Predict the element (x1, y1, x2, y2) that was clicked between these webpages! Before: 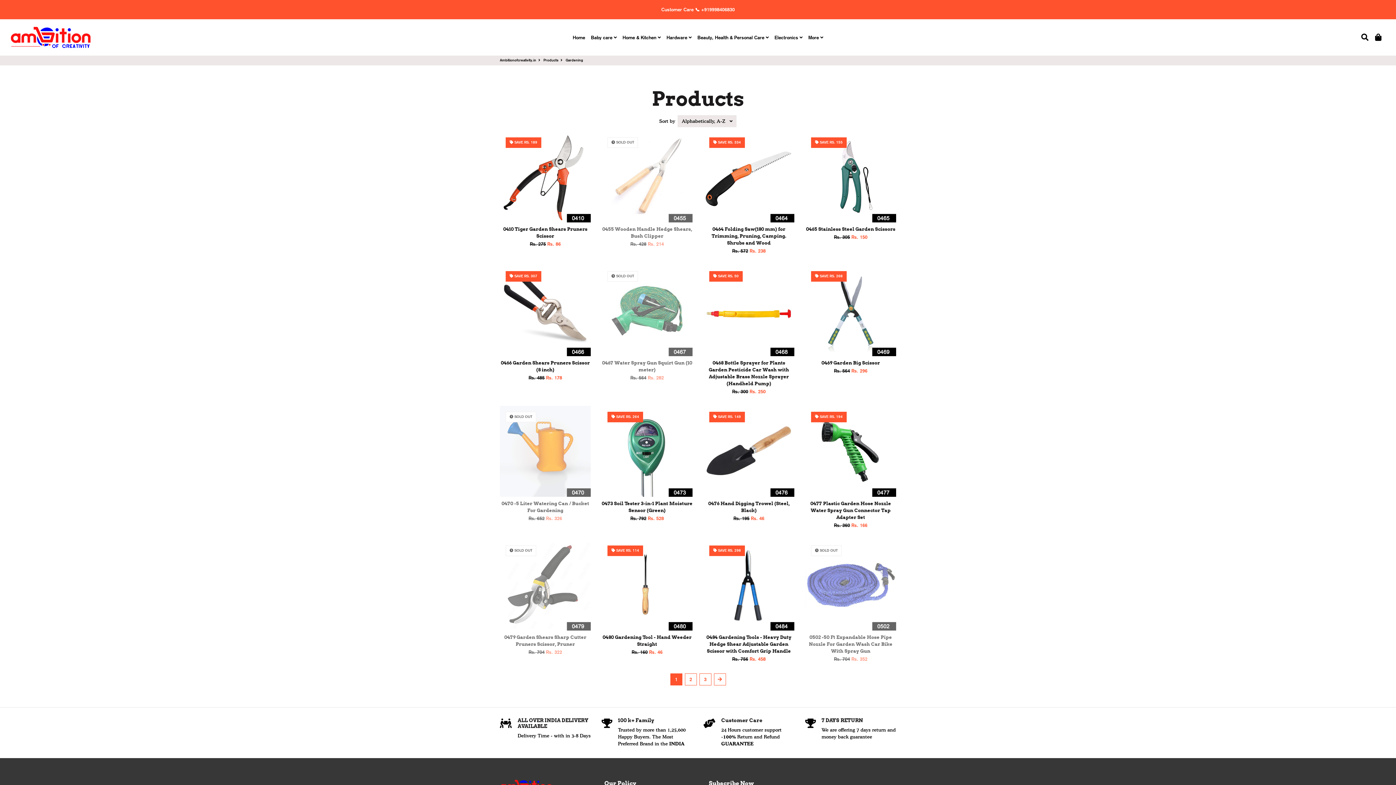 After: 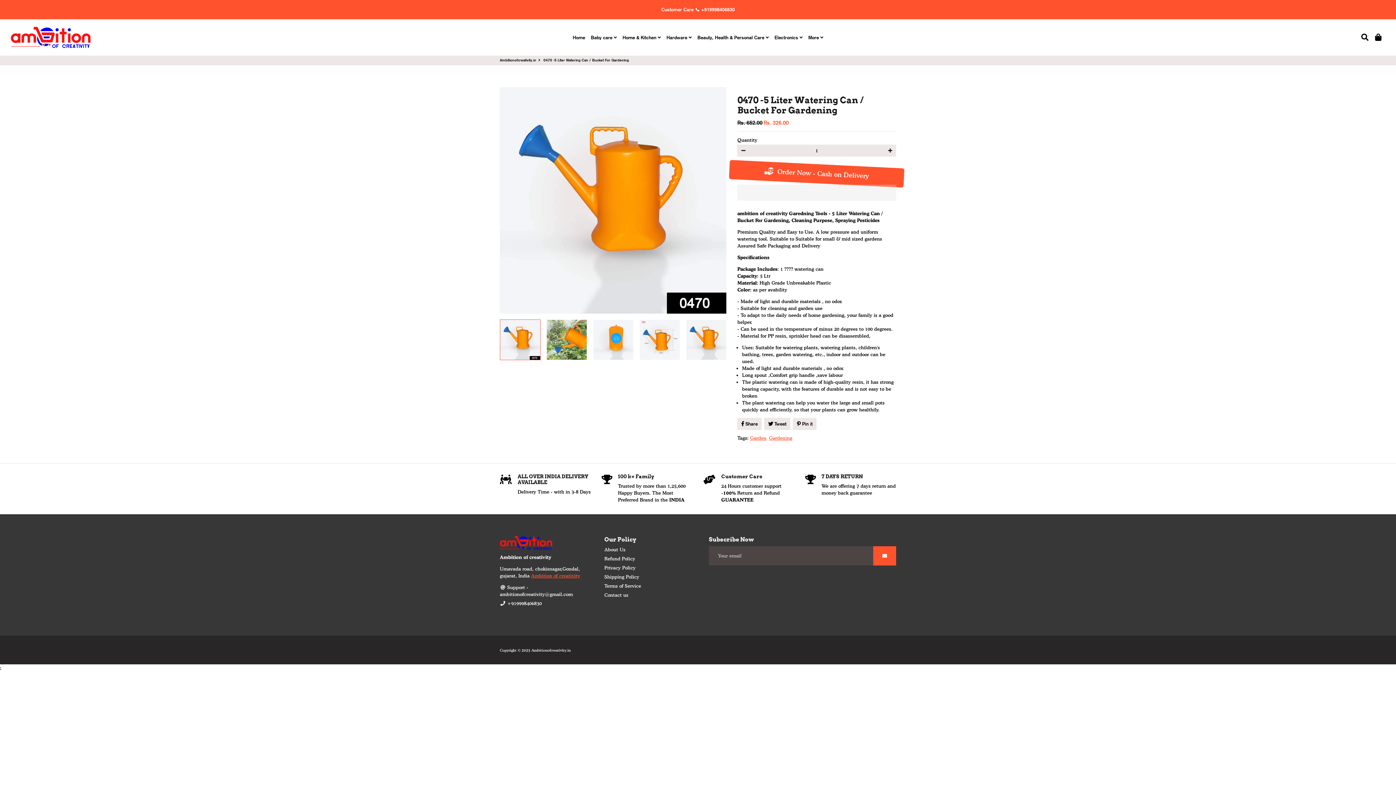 Action: bbox: (500, 497, 590, 522) label: 0470 -5 Liter Watering Can / Bucket For Gardening

Regular price
Rs. 652 
Sale price
Rs. 326